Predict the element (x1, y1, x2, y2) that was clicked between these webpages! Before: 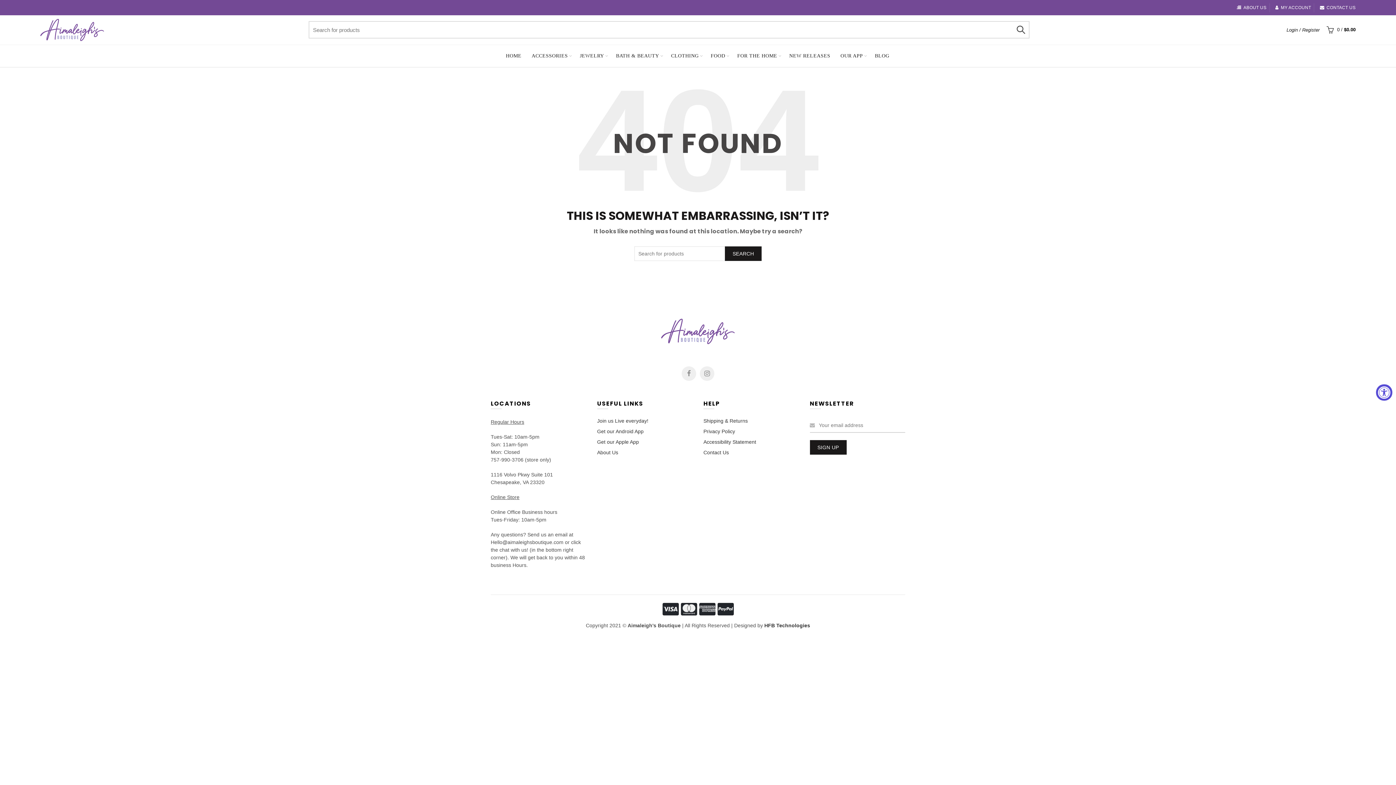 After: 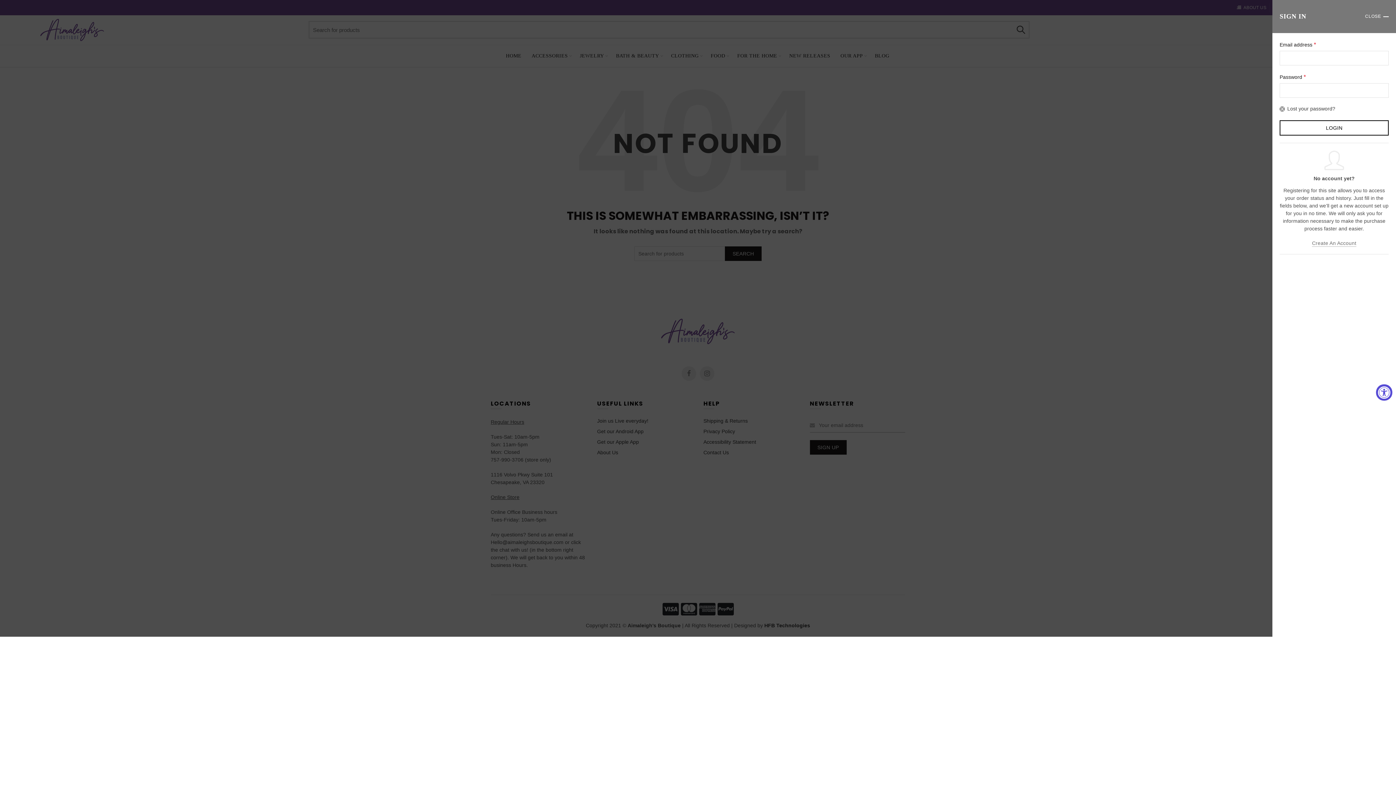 Action: bbox: (1286, 26, 1320, 33) label: Login / Register